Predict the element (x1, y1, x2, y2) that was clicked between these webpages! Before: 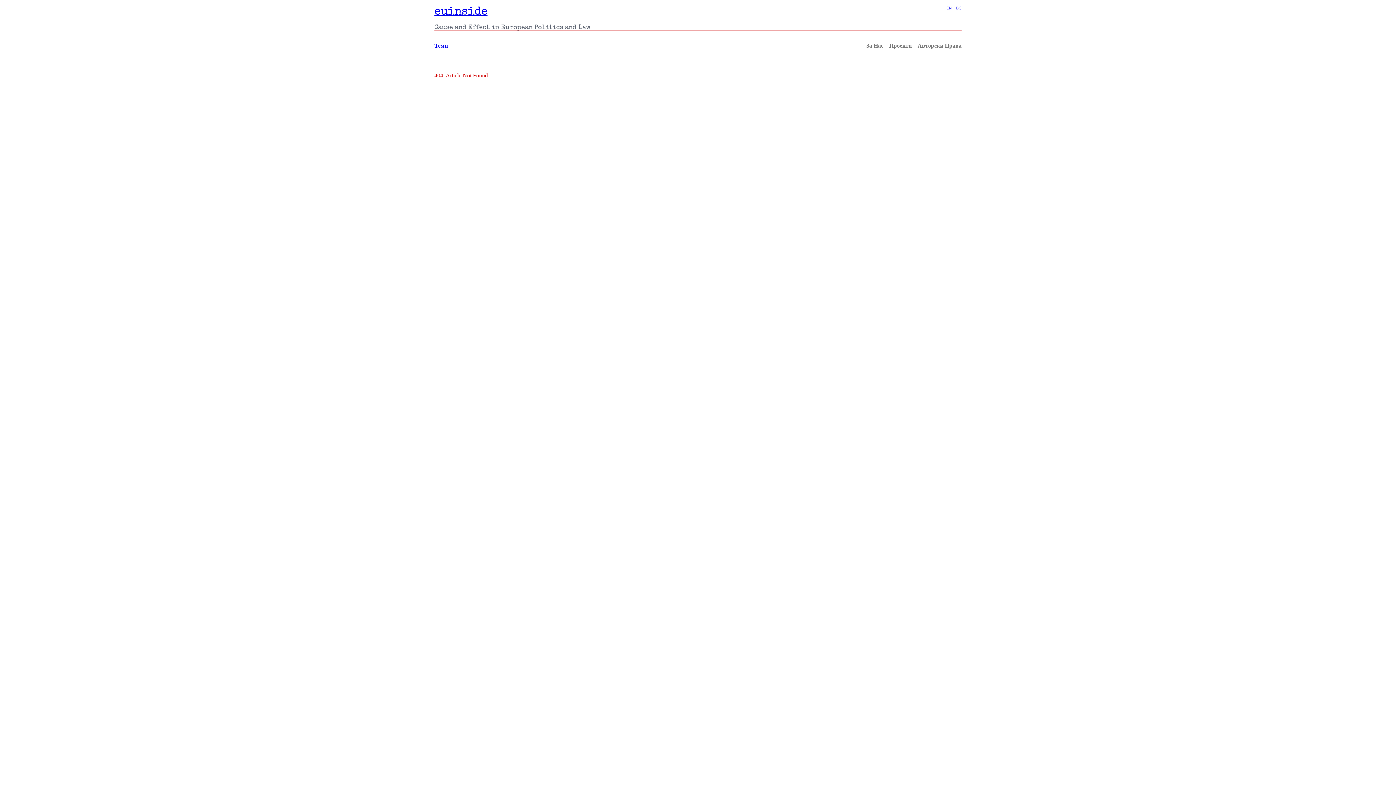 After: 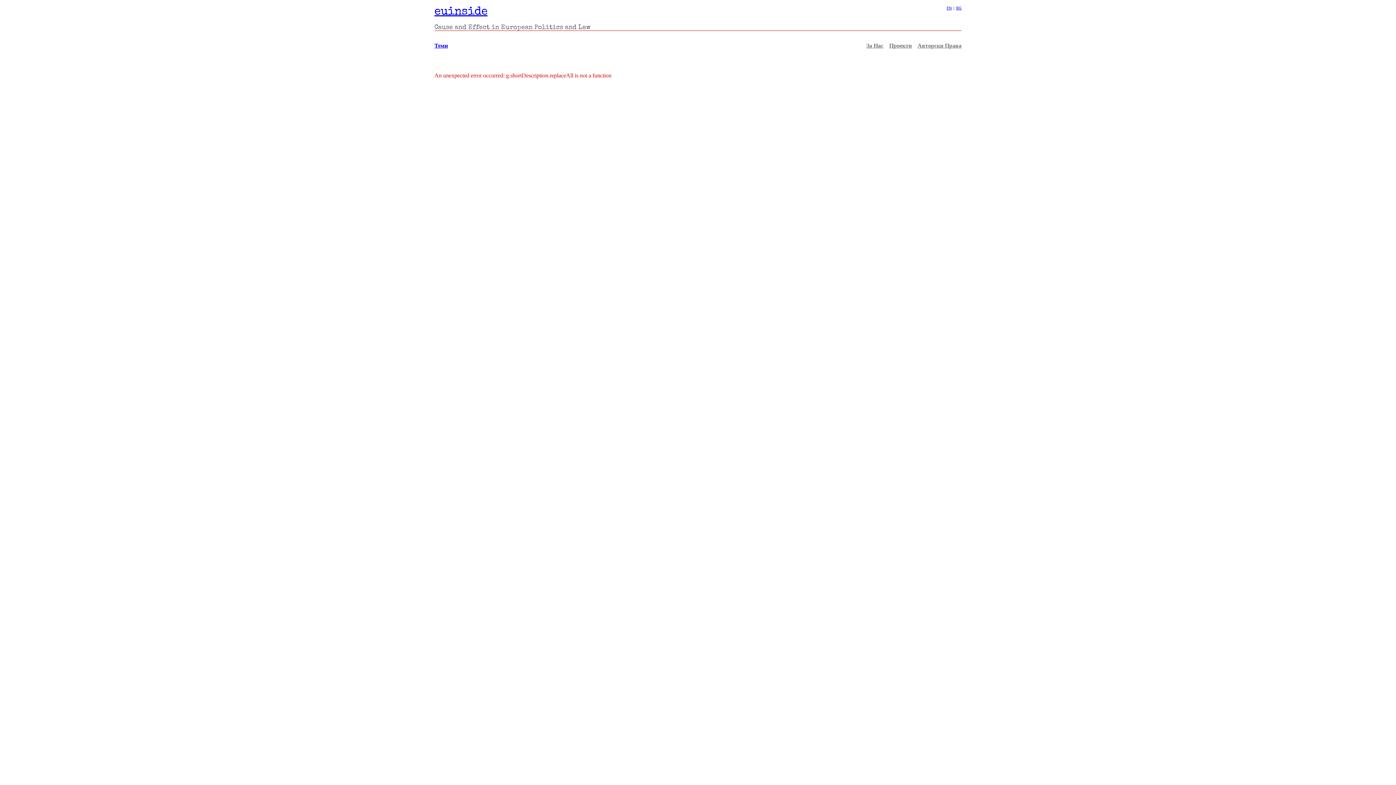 Action: bbox: (956, 5, 961, 10) label: BG